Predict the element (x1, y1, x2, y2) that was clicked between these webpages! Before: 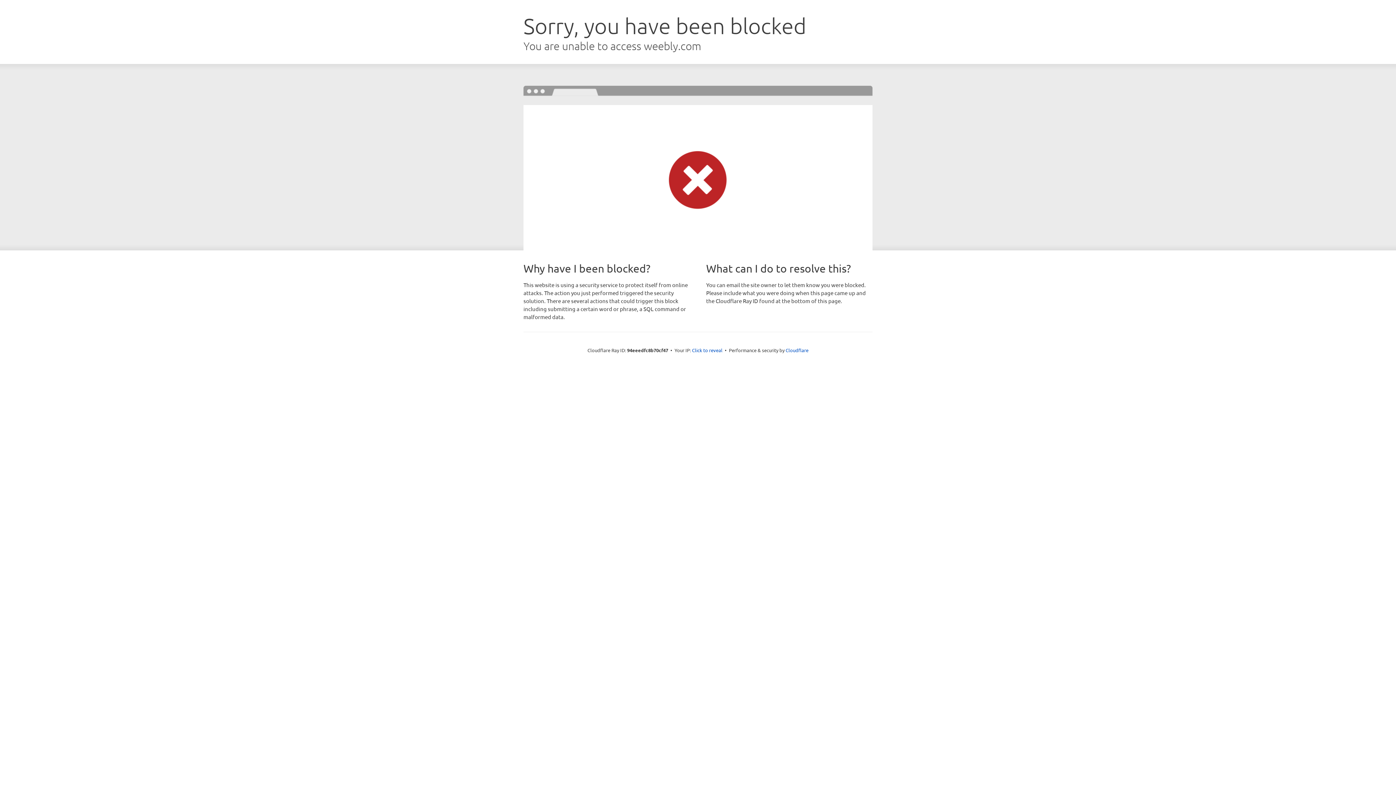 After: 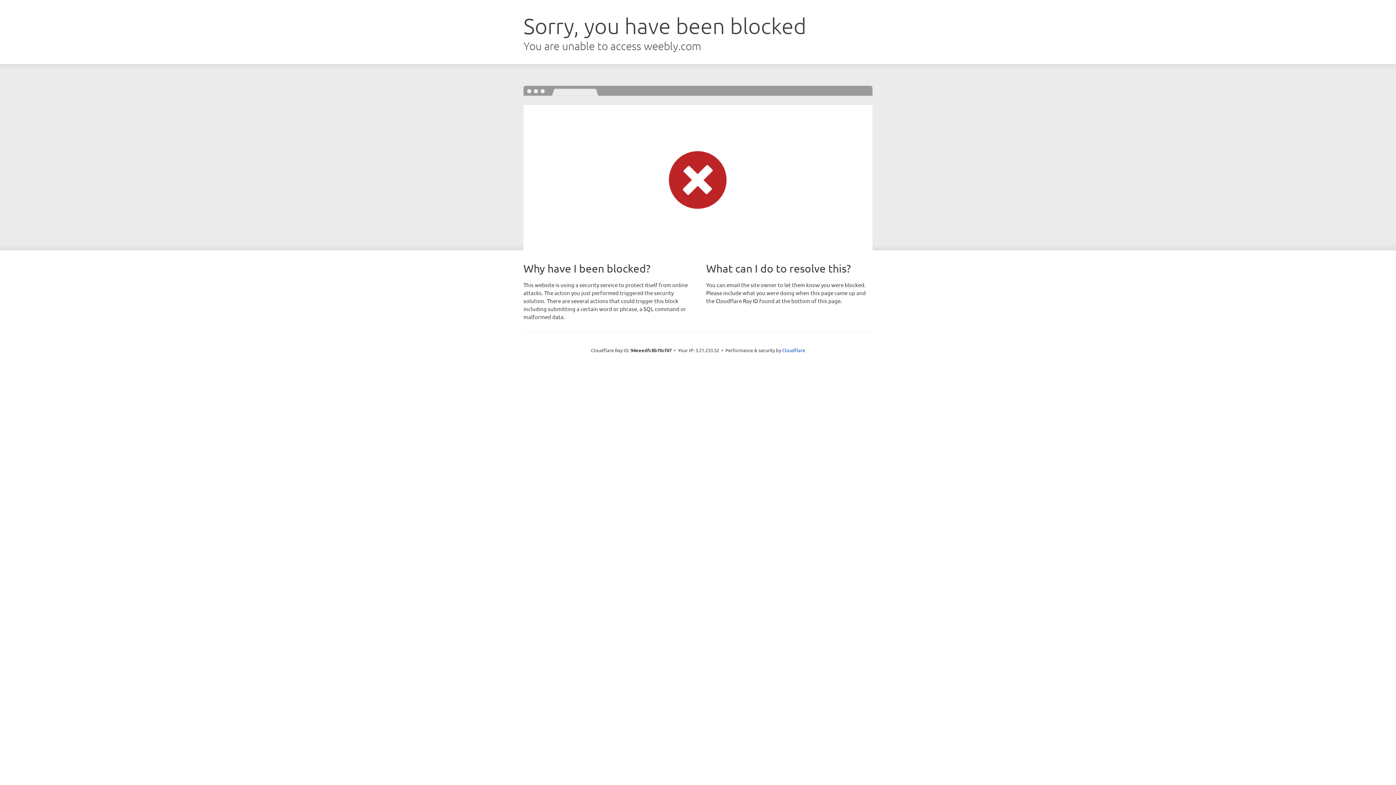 Action: label: Click to reveal bbox: (692, 346, 722, 353)